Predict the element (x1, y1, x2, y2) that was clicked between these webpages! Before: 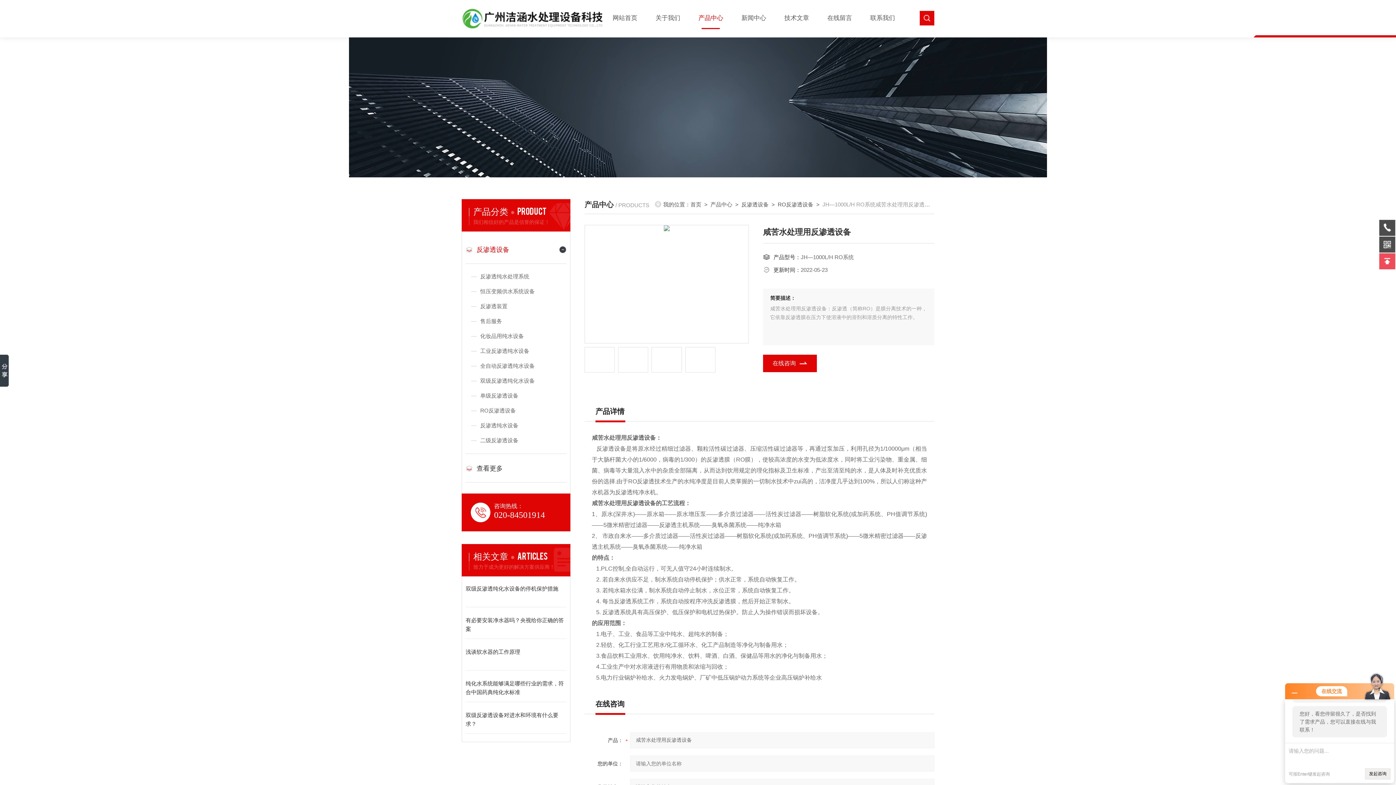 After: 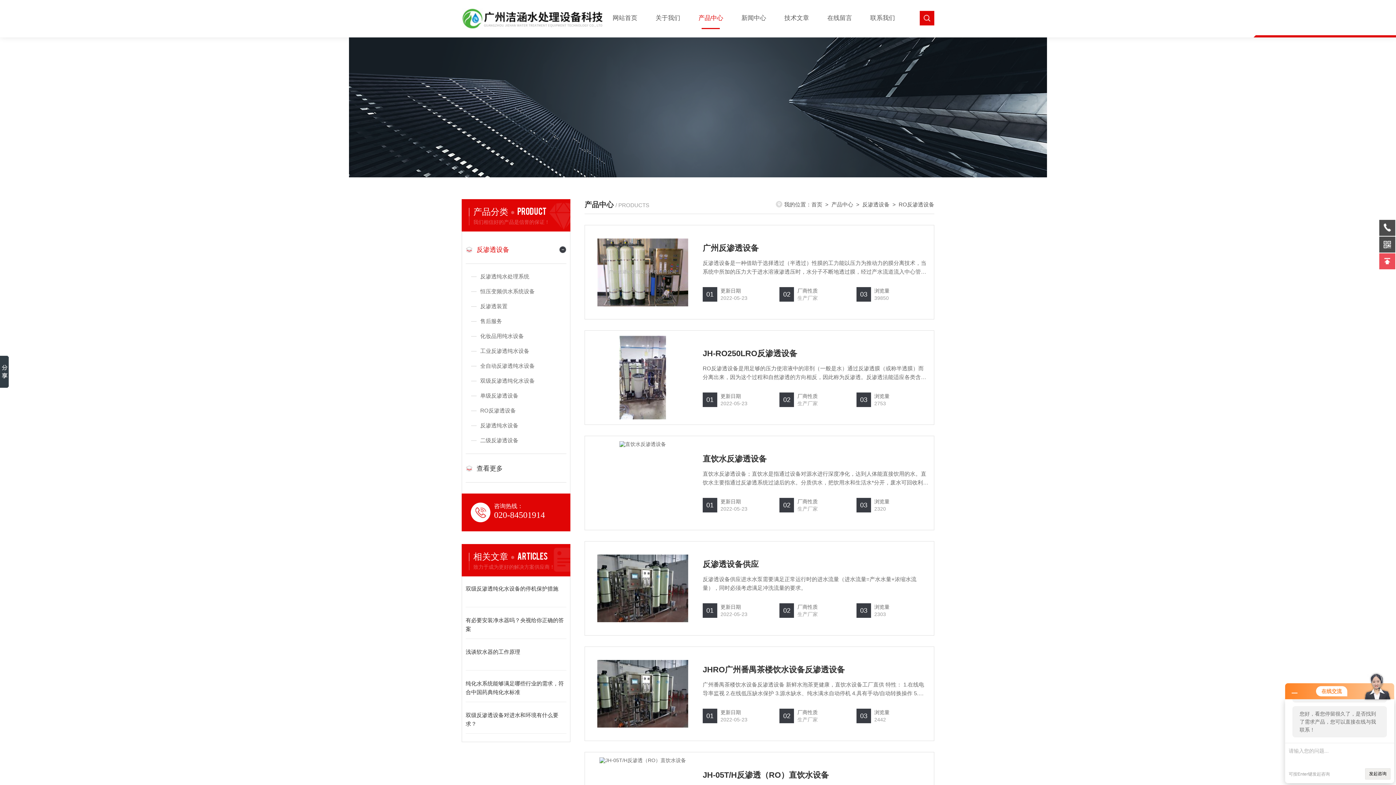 Action: bbox: (465, 403, 566, 418) label: RO反渗透设备